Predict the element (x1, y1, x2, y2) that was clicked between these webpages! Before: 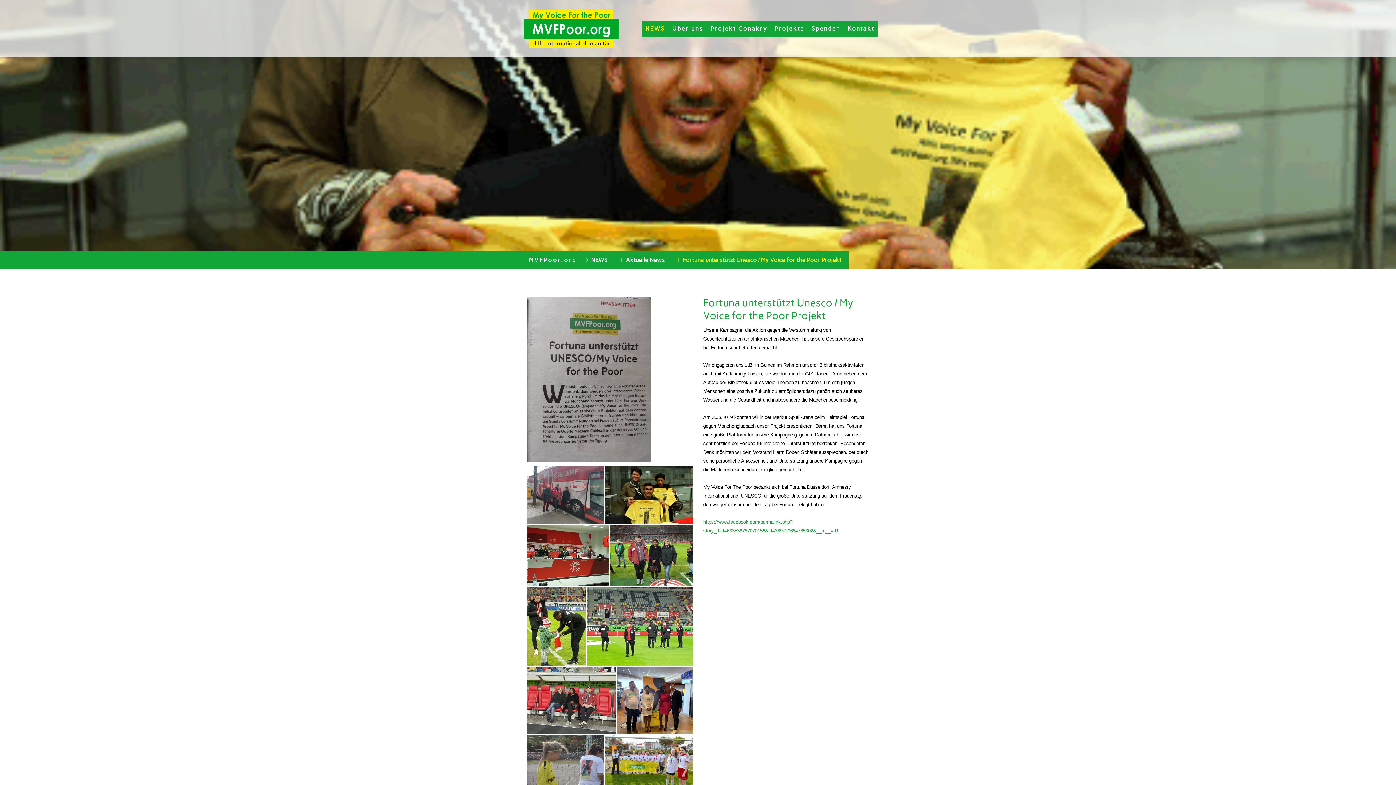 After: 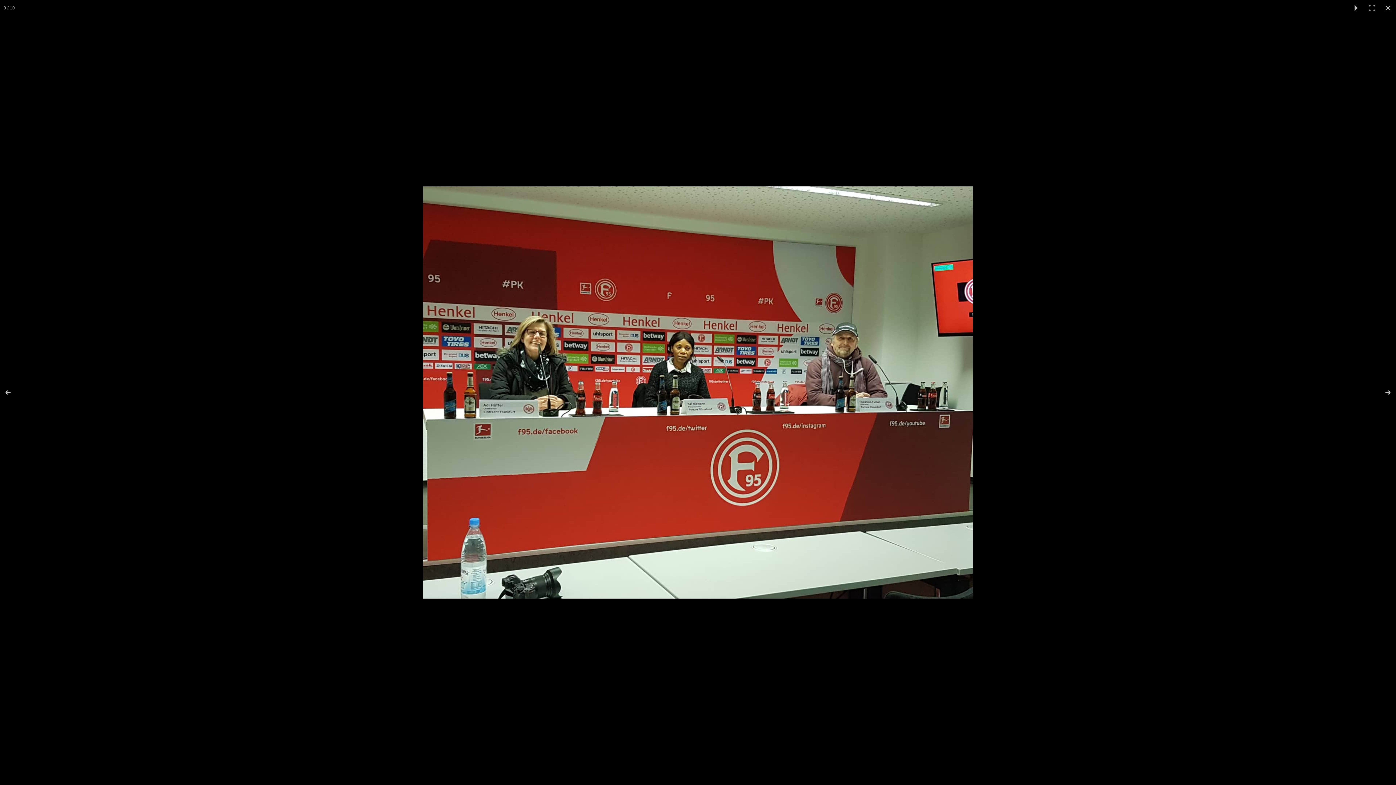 Action: bbox: (527, 525, 610, 586)